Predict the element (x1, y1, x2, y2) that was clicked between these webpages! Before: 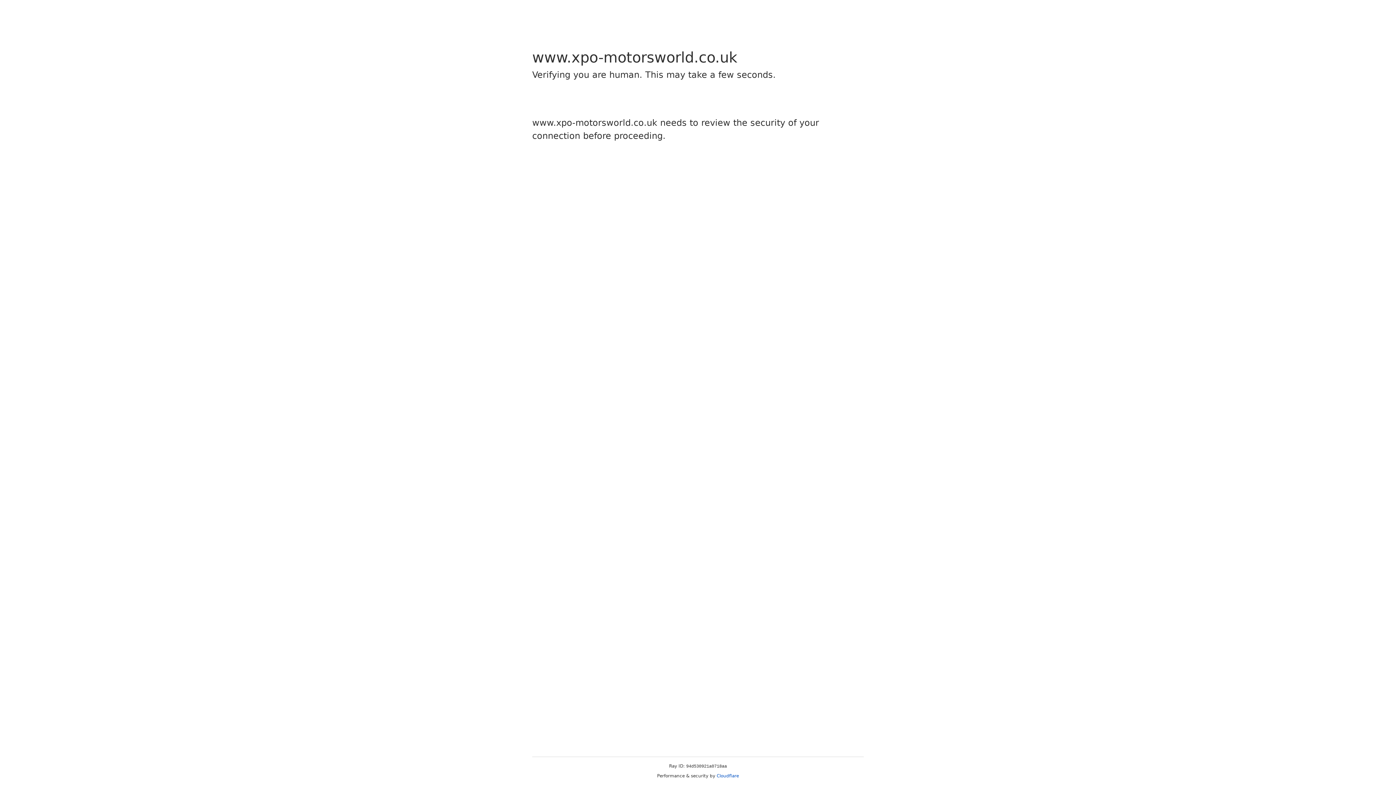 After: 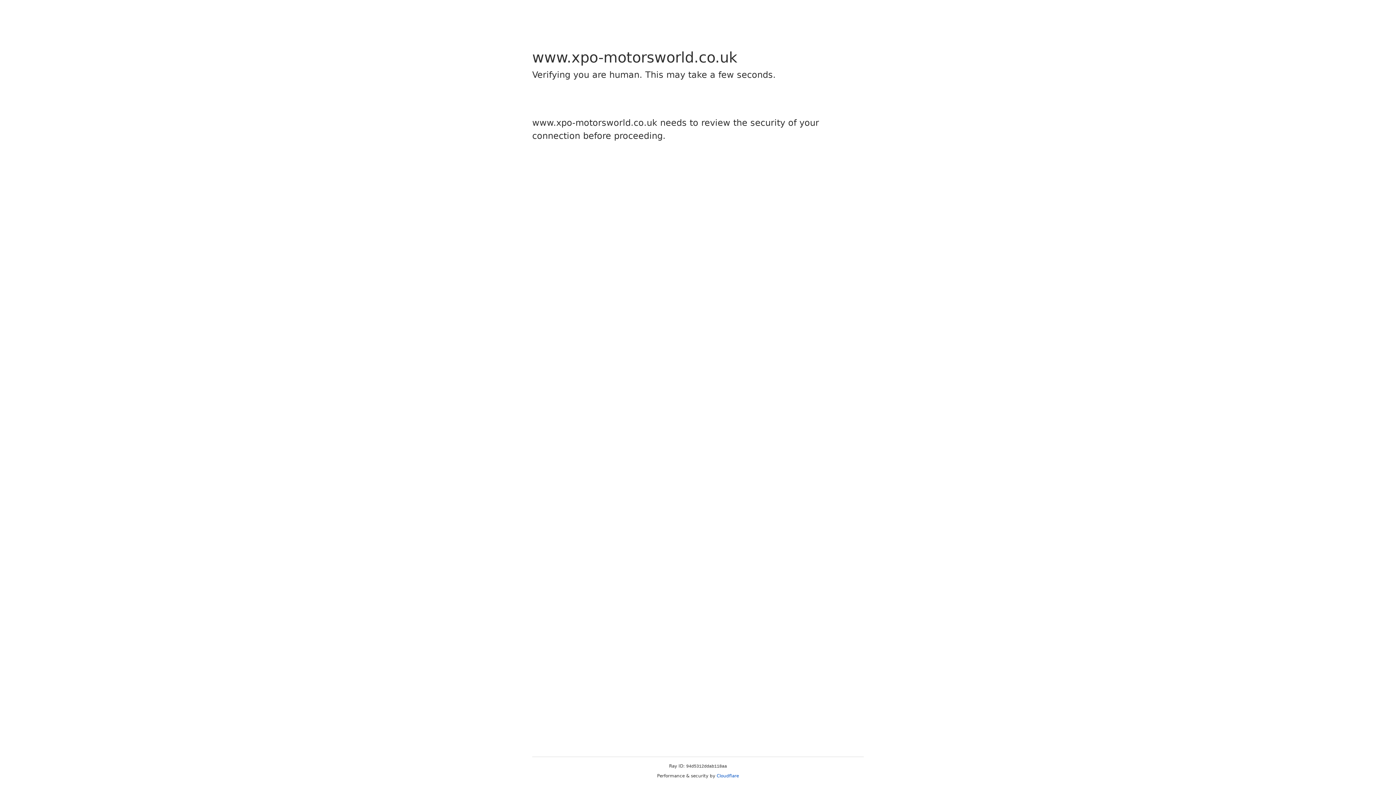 Action: label: Cloudflare bbox: (716, 773, 739, 778)